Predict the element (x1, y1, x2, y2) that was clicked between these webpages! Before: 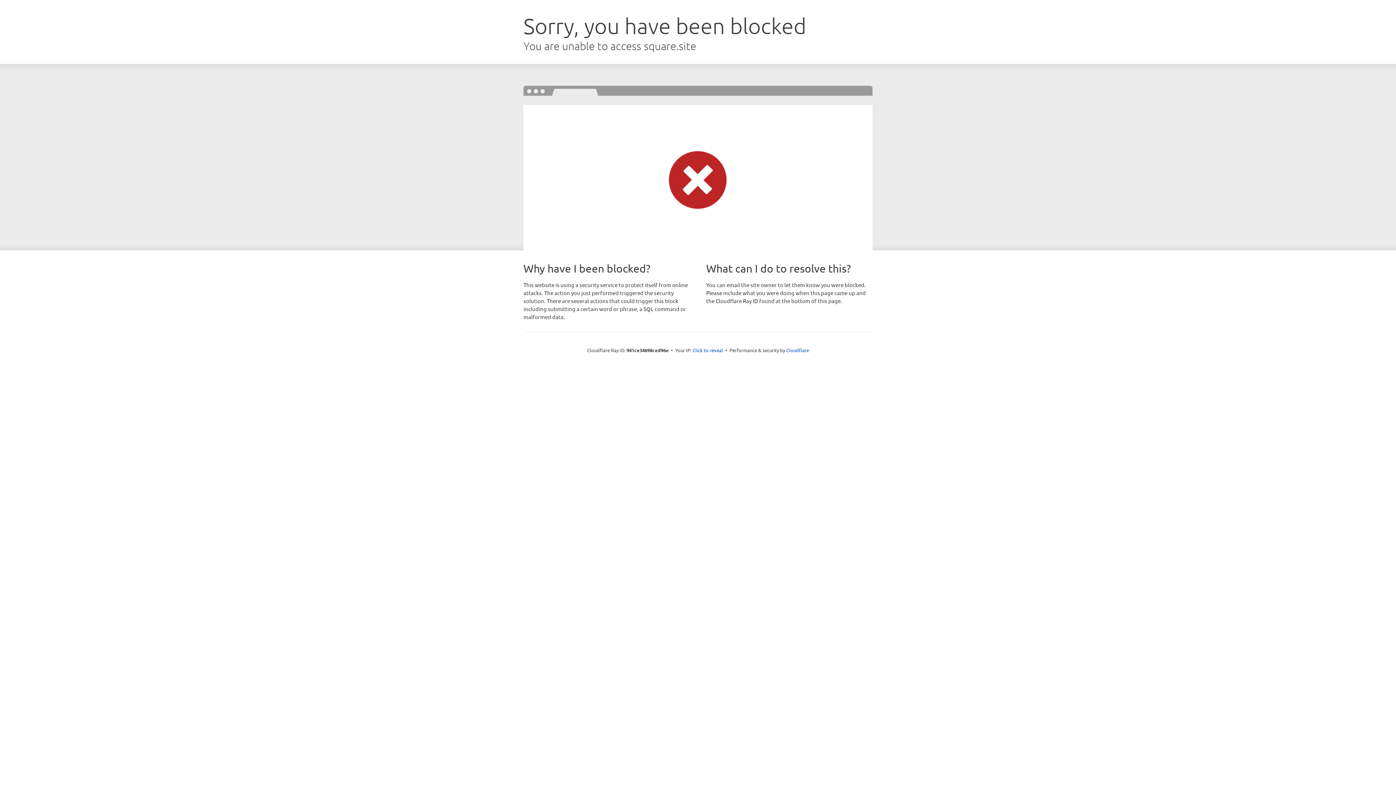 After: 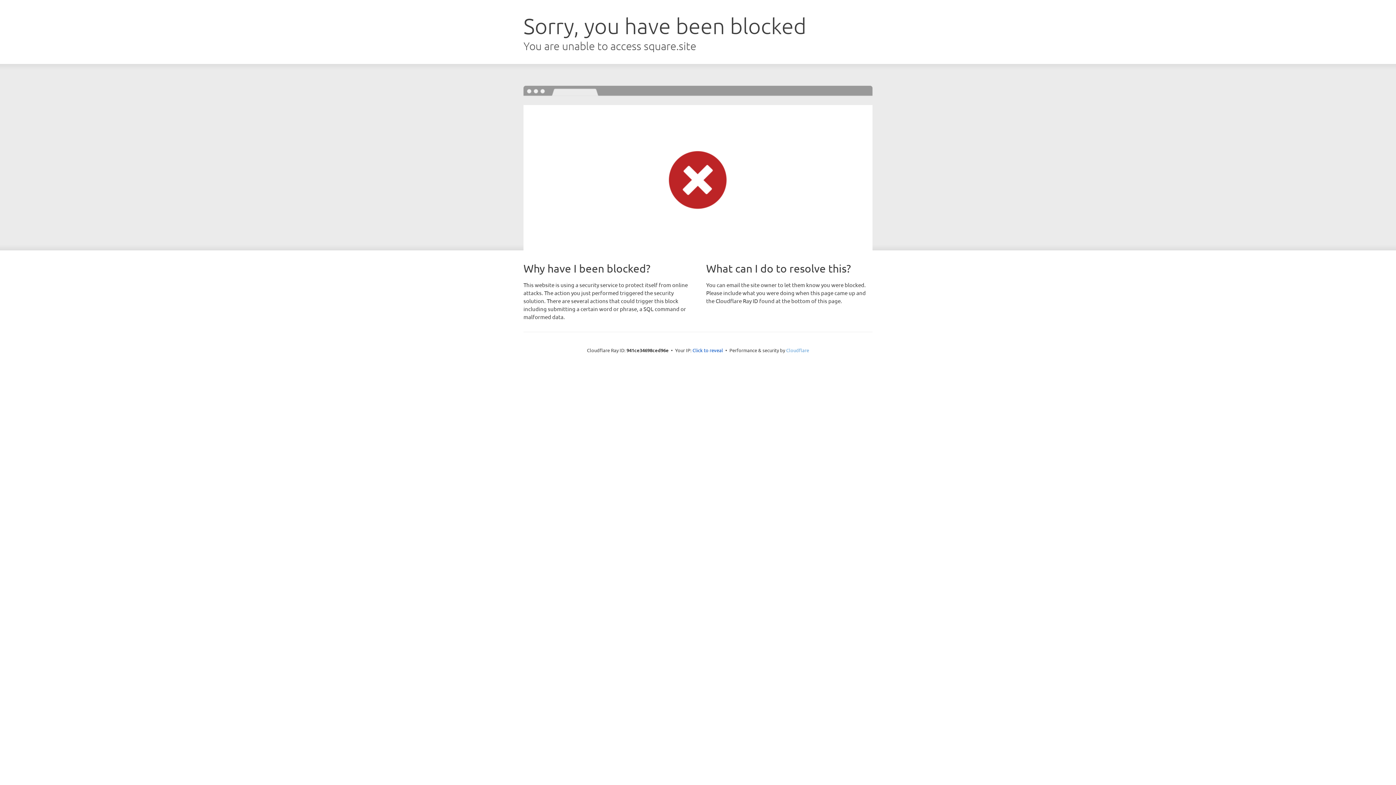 Action: bbox: (786, 347, 809, 353) label: Cloudflare